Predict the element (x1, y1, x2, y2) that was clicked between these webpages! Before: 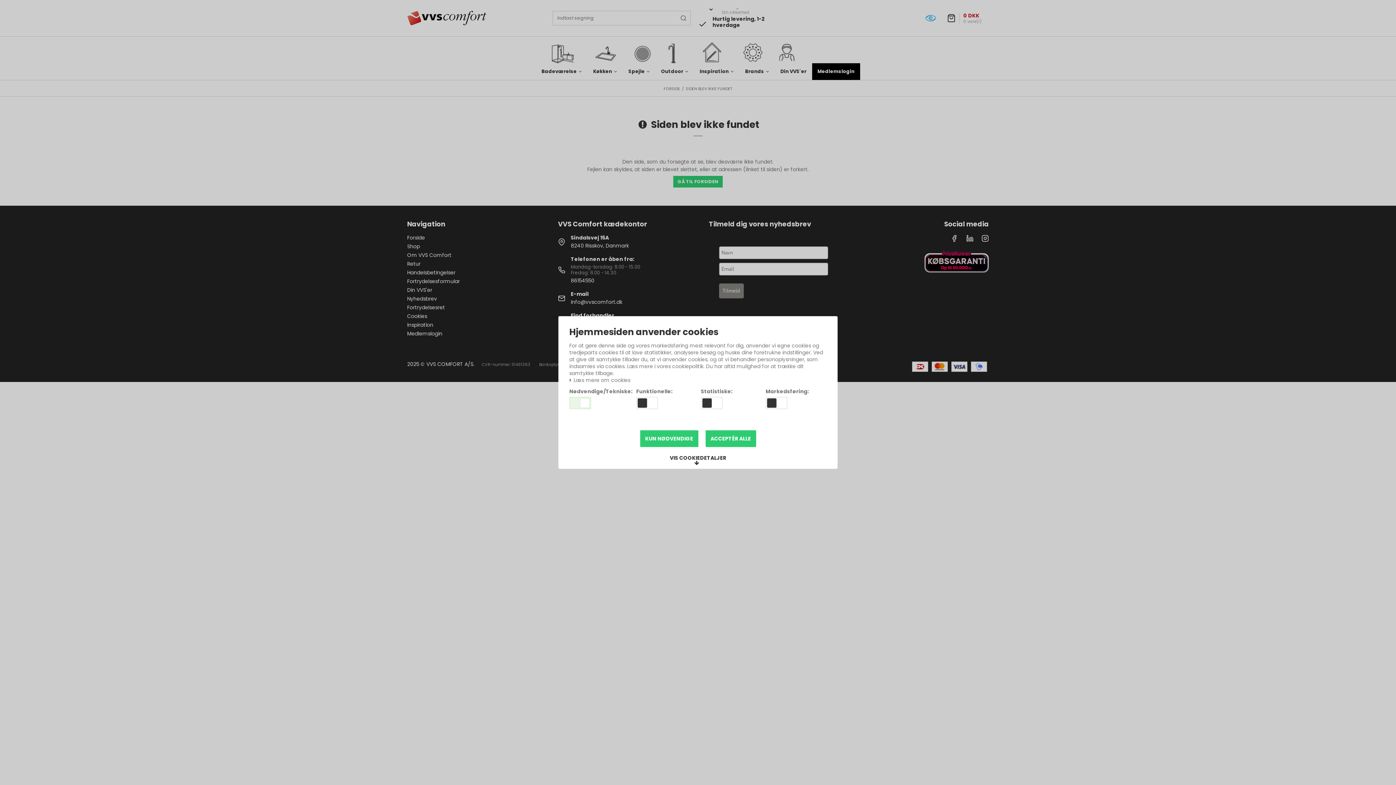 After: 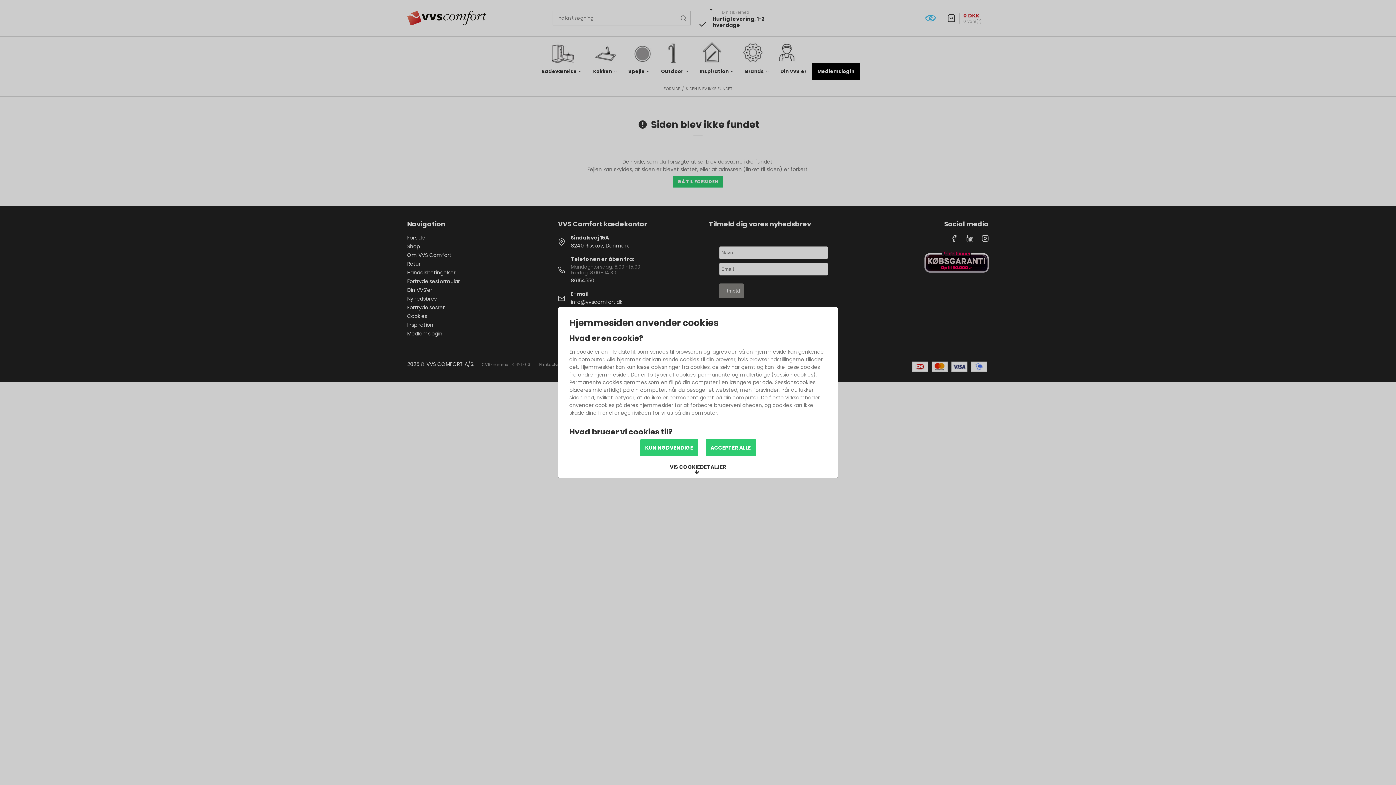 Action: label:  Læs mere om cookies bbox: (569, 377, 630, 383)